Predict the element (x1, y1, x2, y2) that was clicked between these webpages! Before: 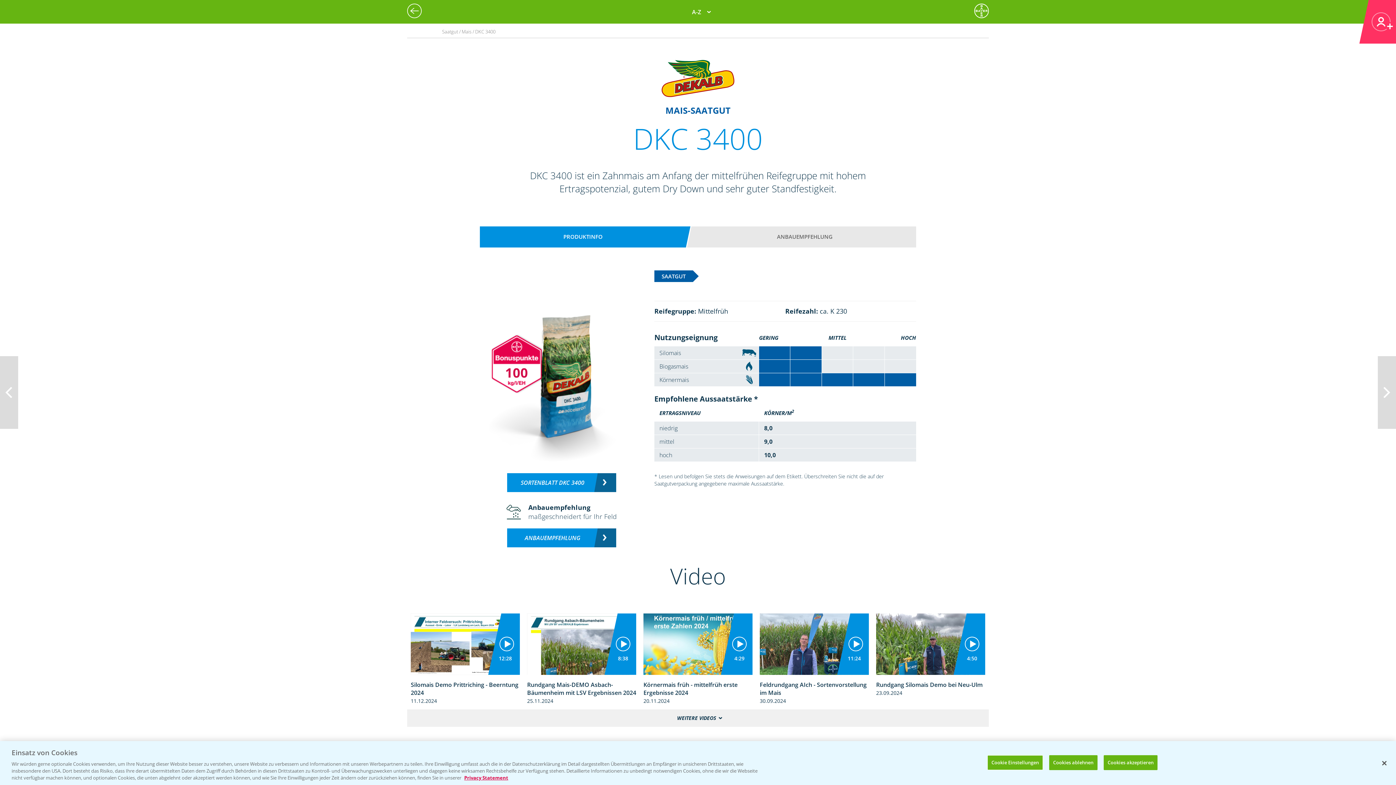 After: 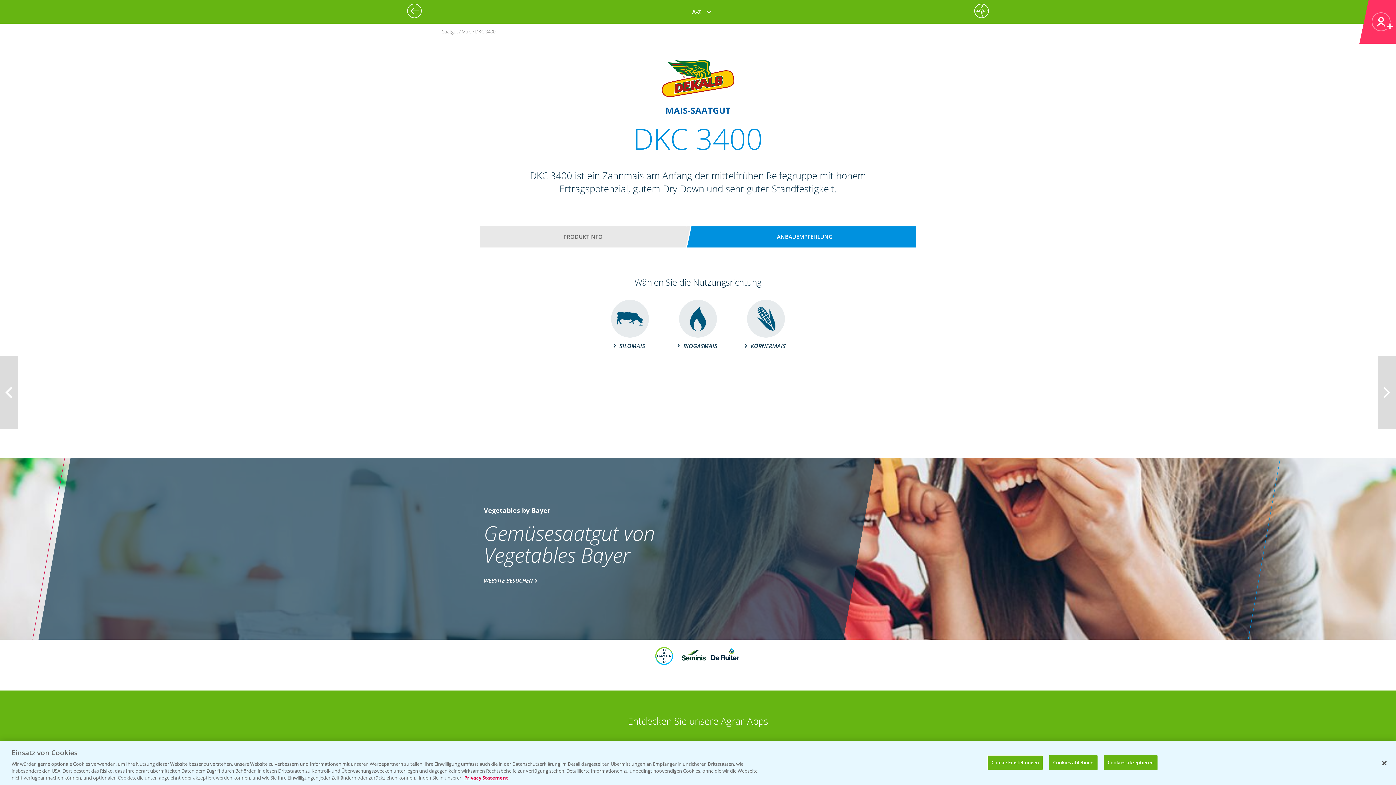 Action: bbox: (700, 229, 909, 244) label: ANBAUEMPFEHLUNG